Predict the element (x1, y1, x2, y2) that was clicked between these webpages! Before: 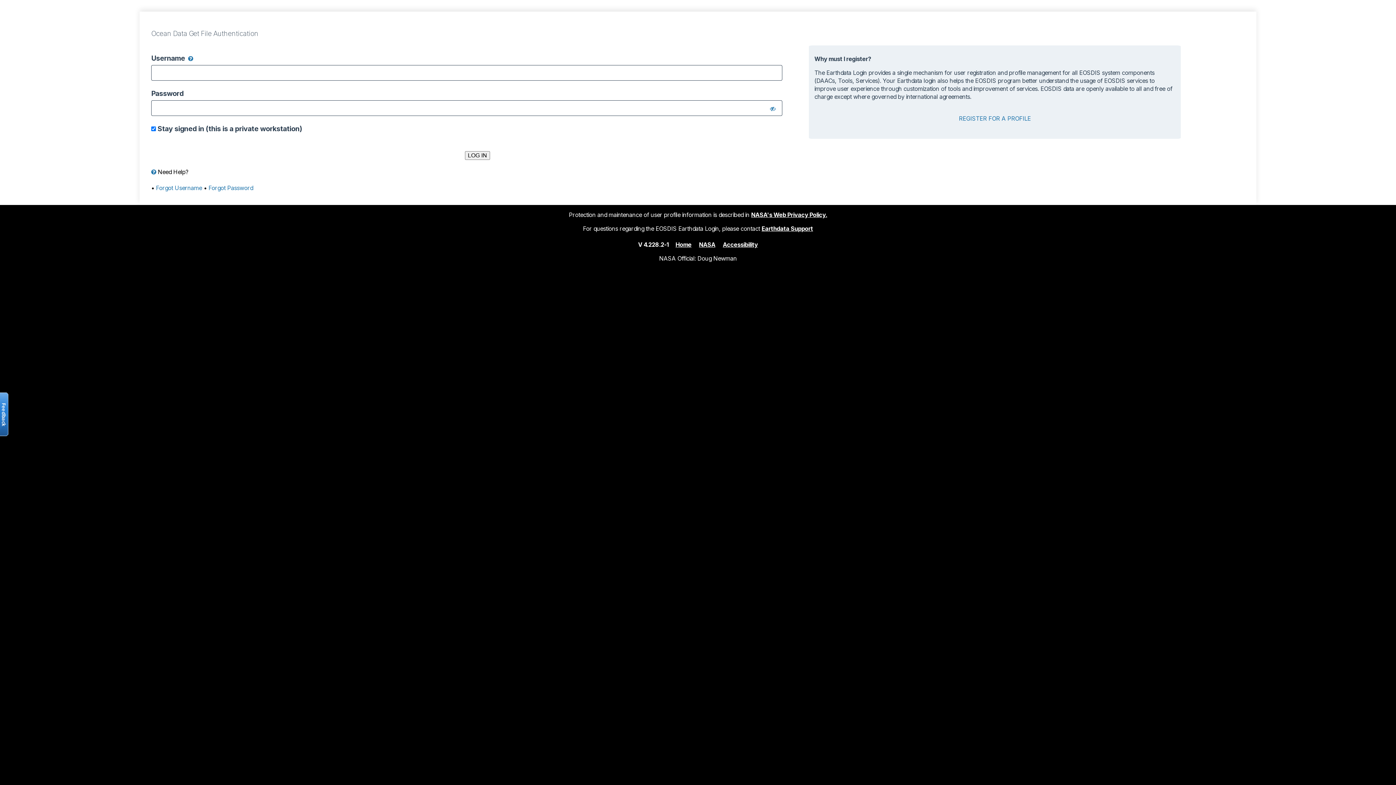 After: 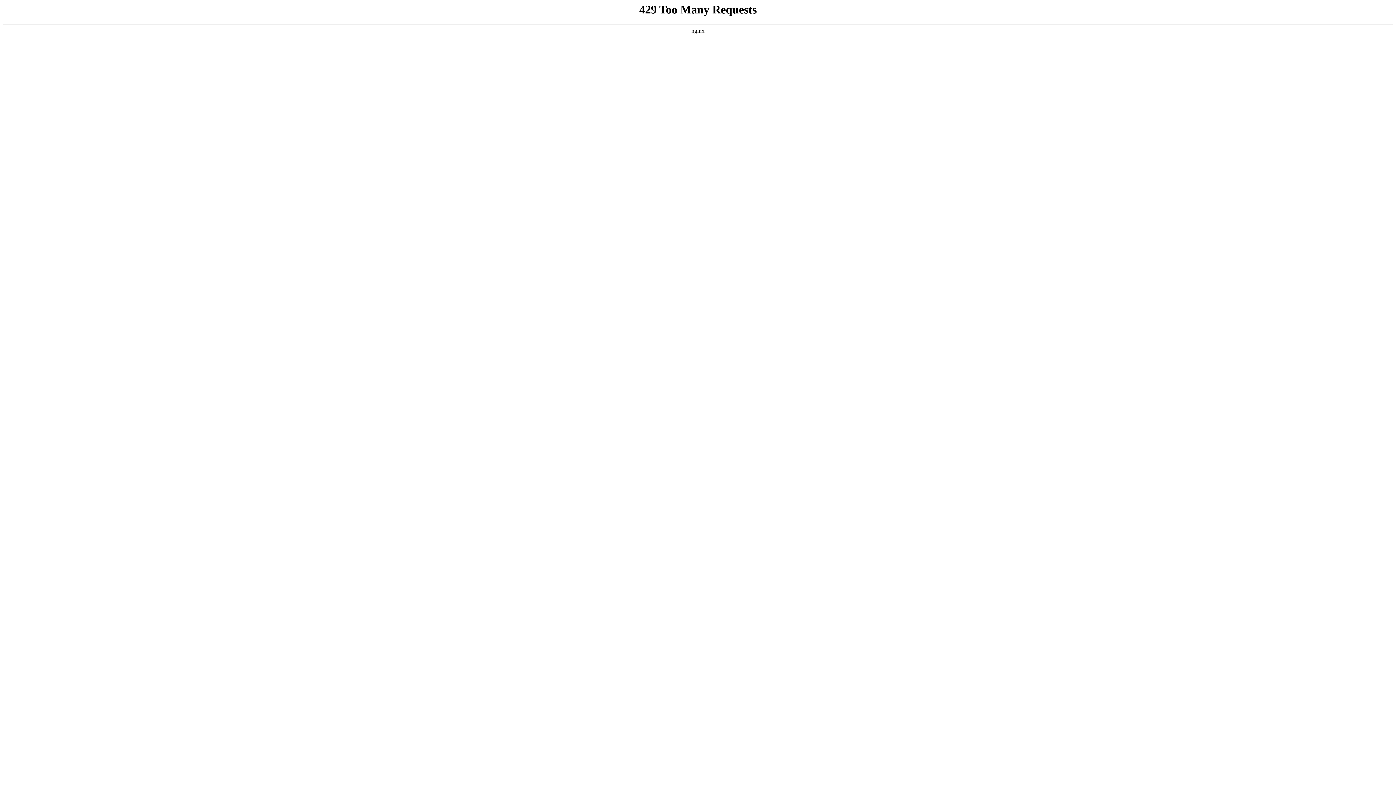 Action: bbox: (699, 240, 715, 248) label: NASA